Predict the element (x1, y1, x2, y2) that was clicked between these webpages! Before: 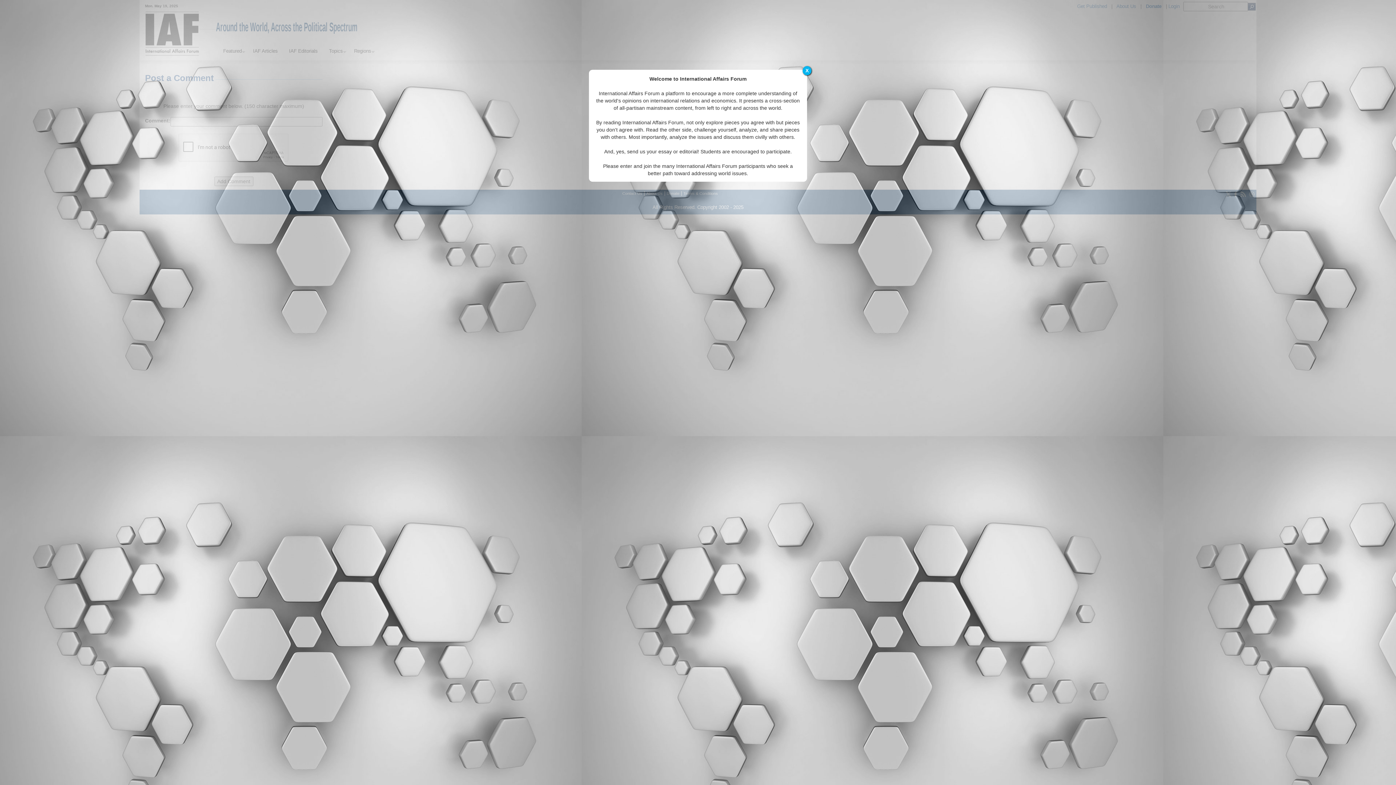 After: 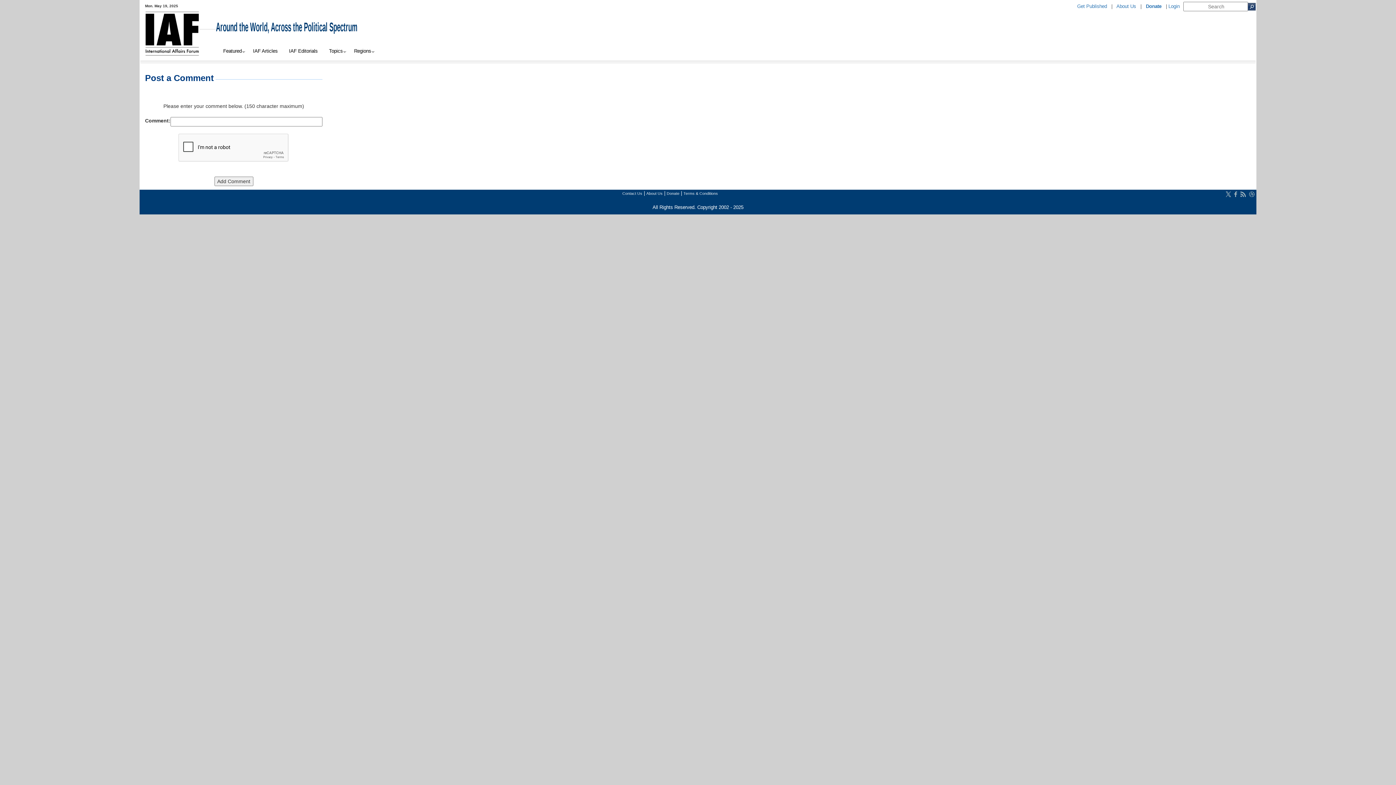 Action: label: X bbox: (802, 66, 811, 75)